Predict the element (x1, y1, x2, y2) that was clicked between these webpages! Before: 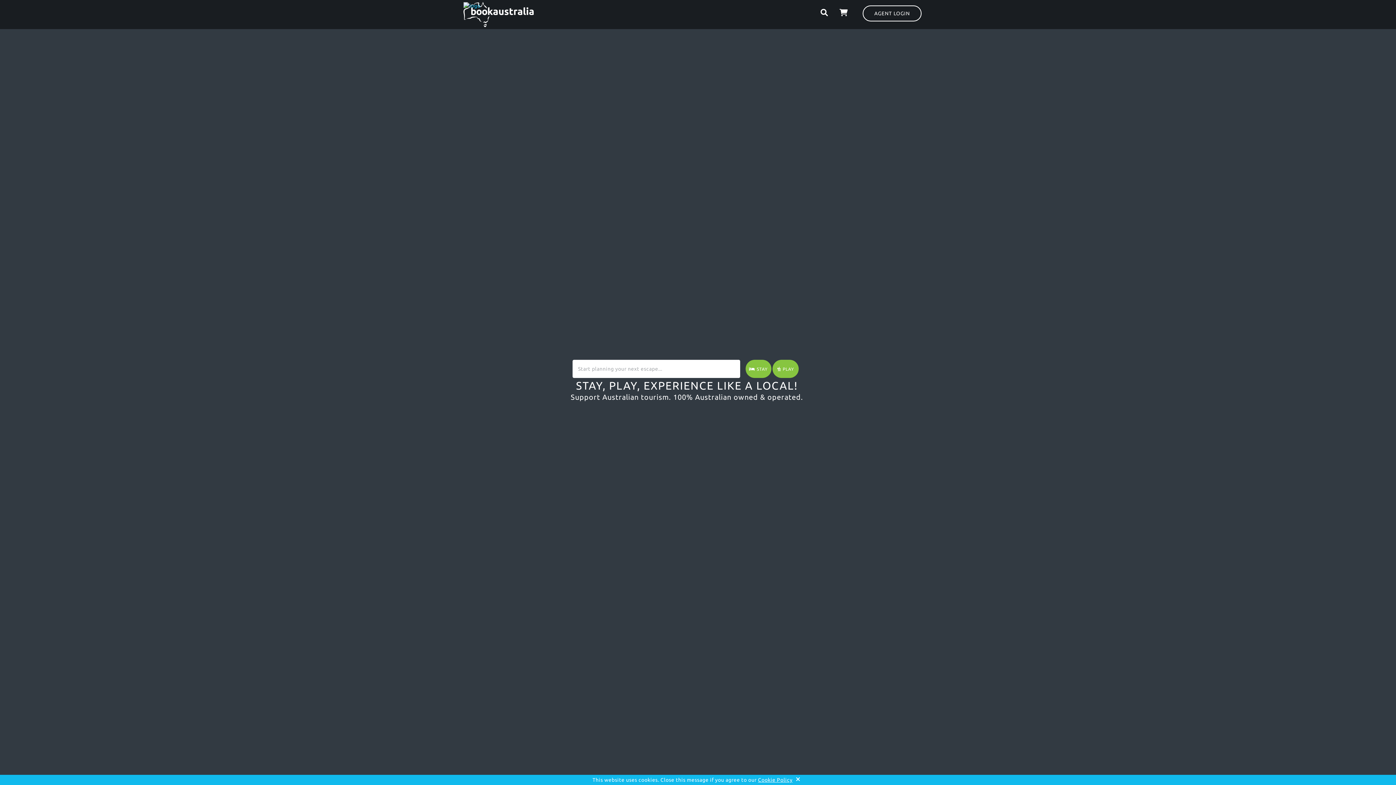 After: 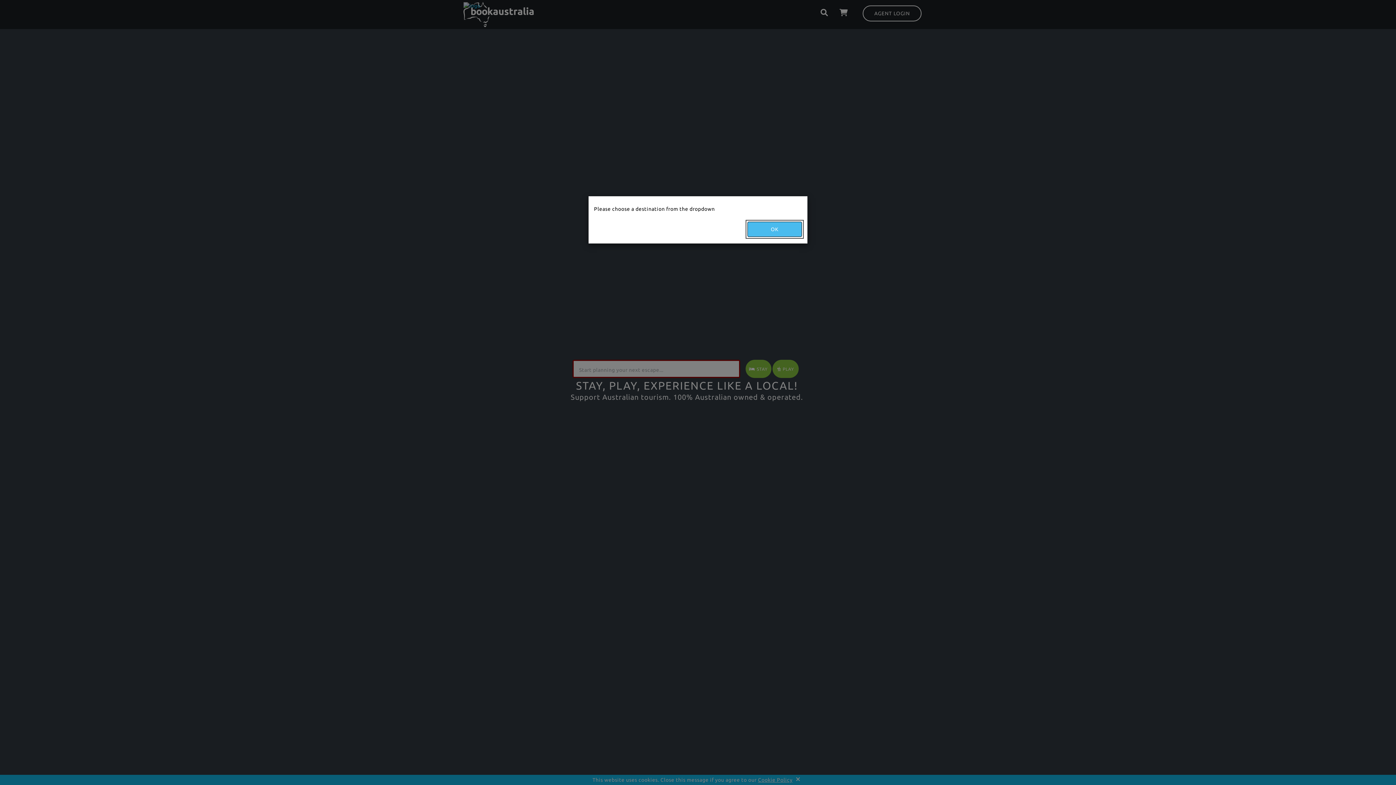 Action: bbox: (772, 360, 798, 378) label: PLAY